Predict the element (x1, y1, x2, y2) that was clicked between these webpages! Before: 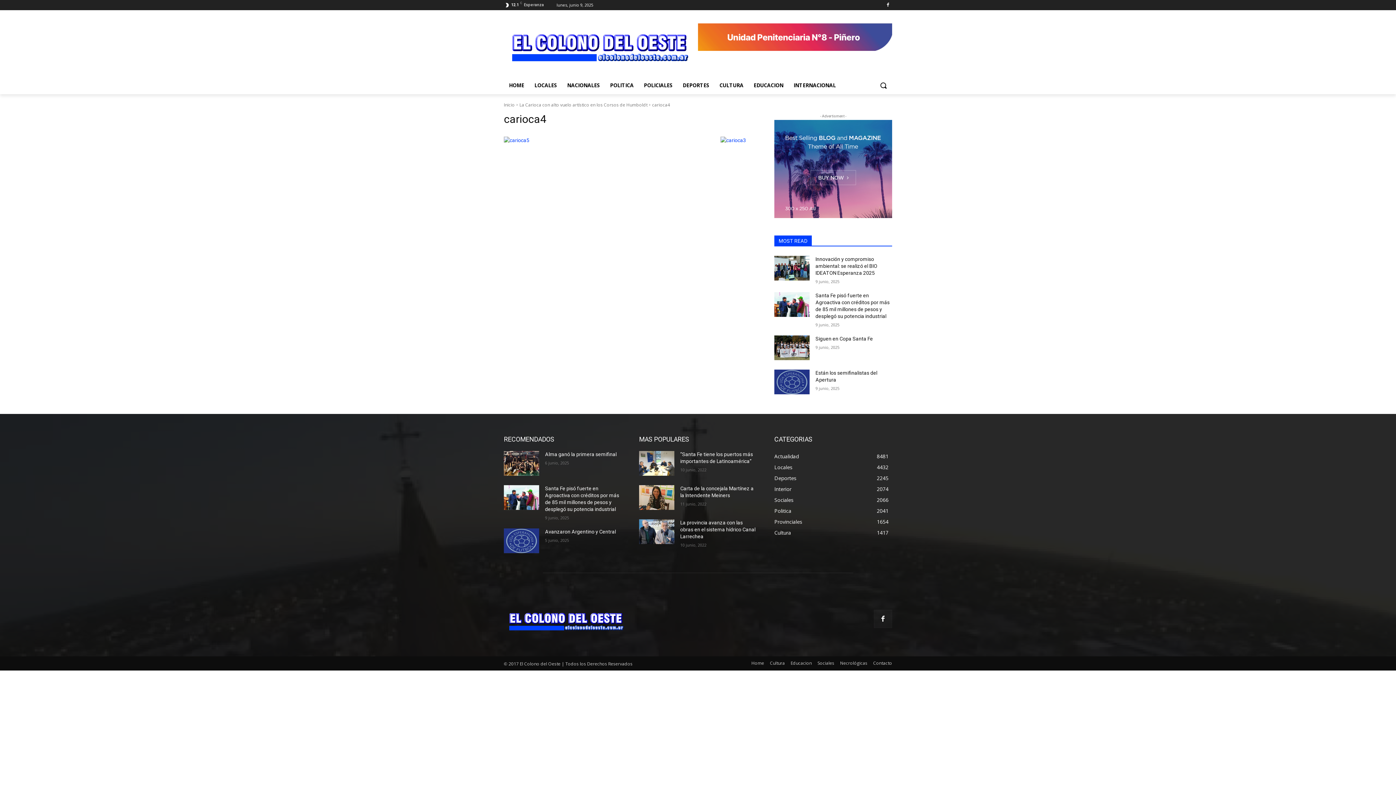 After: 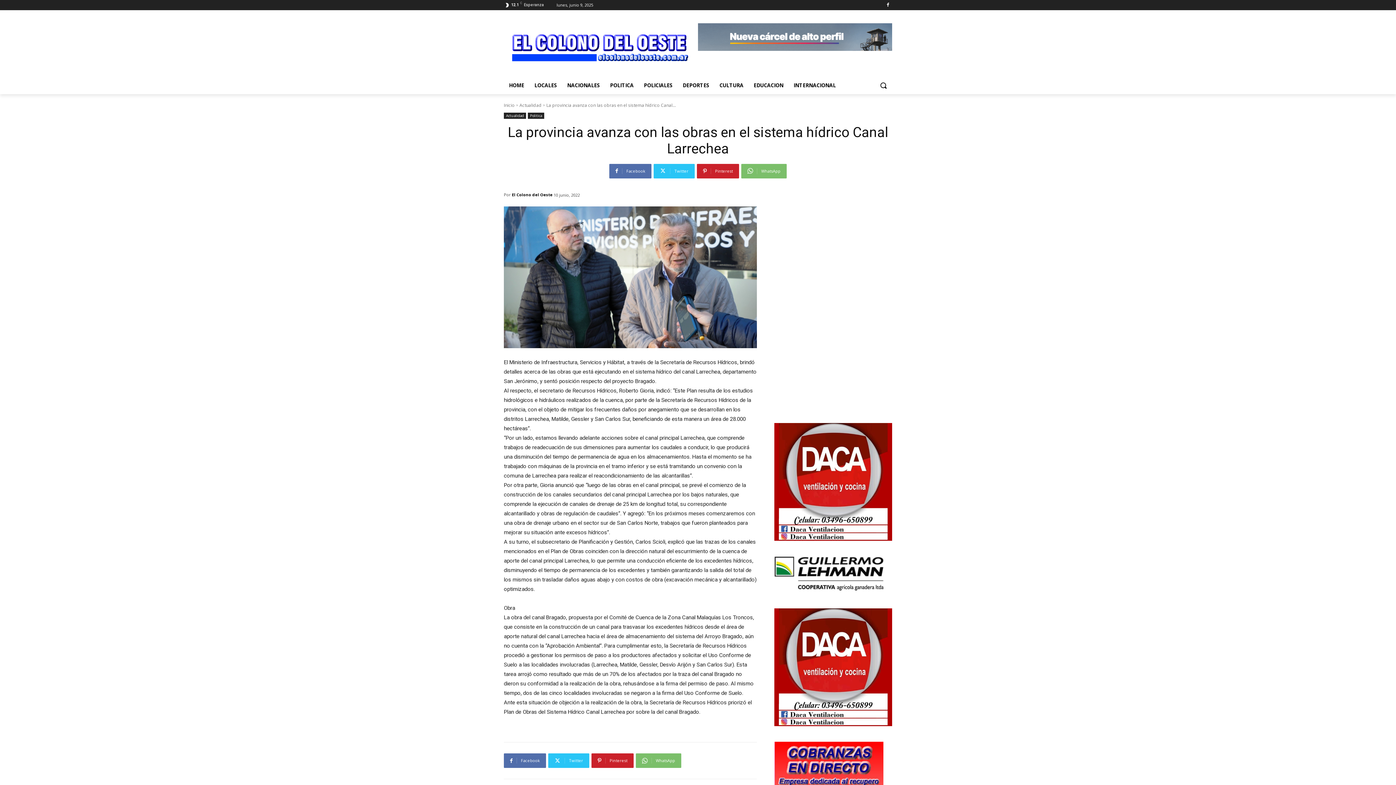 Action: label: La provincia avanza con las obras en el sistema hídrico Canal Larrechea bbox: (680, 519, 755, 539)